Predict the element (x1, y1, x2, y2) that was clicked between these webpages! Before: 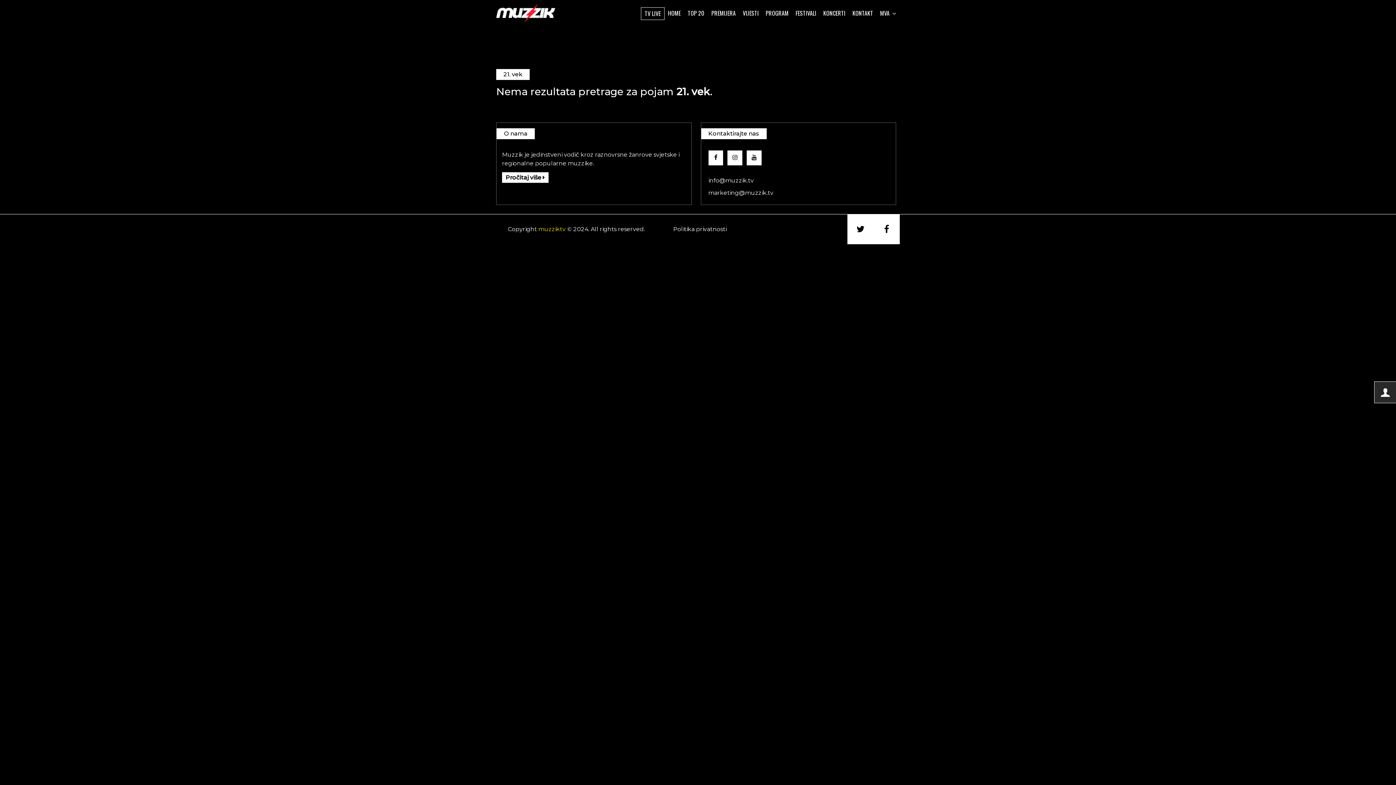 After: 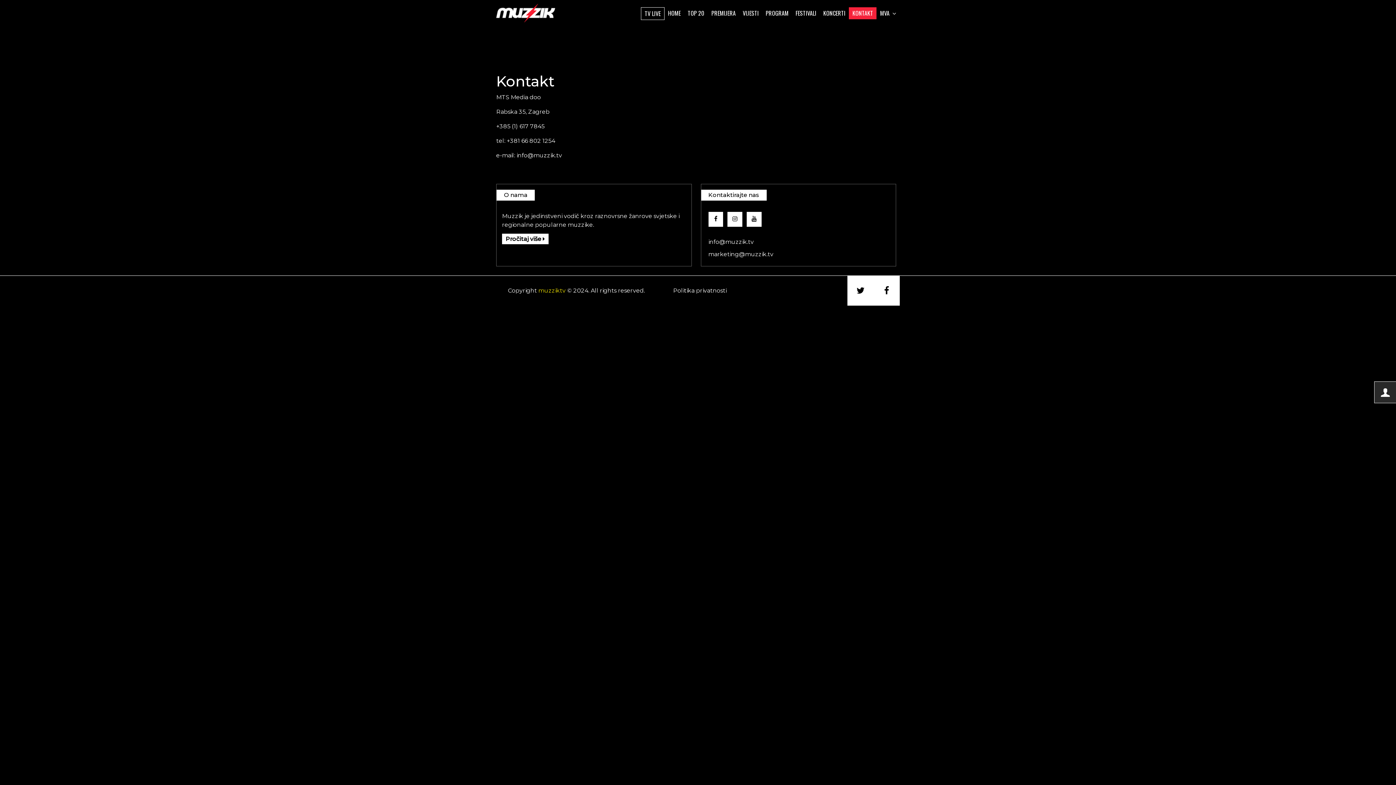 Action: bbox: (849, 7, 876, 19) label: KONTAKT